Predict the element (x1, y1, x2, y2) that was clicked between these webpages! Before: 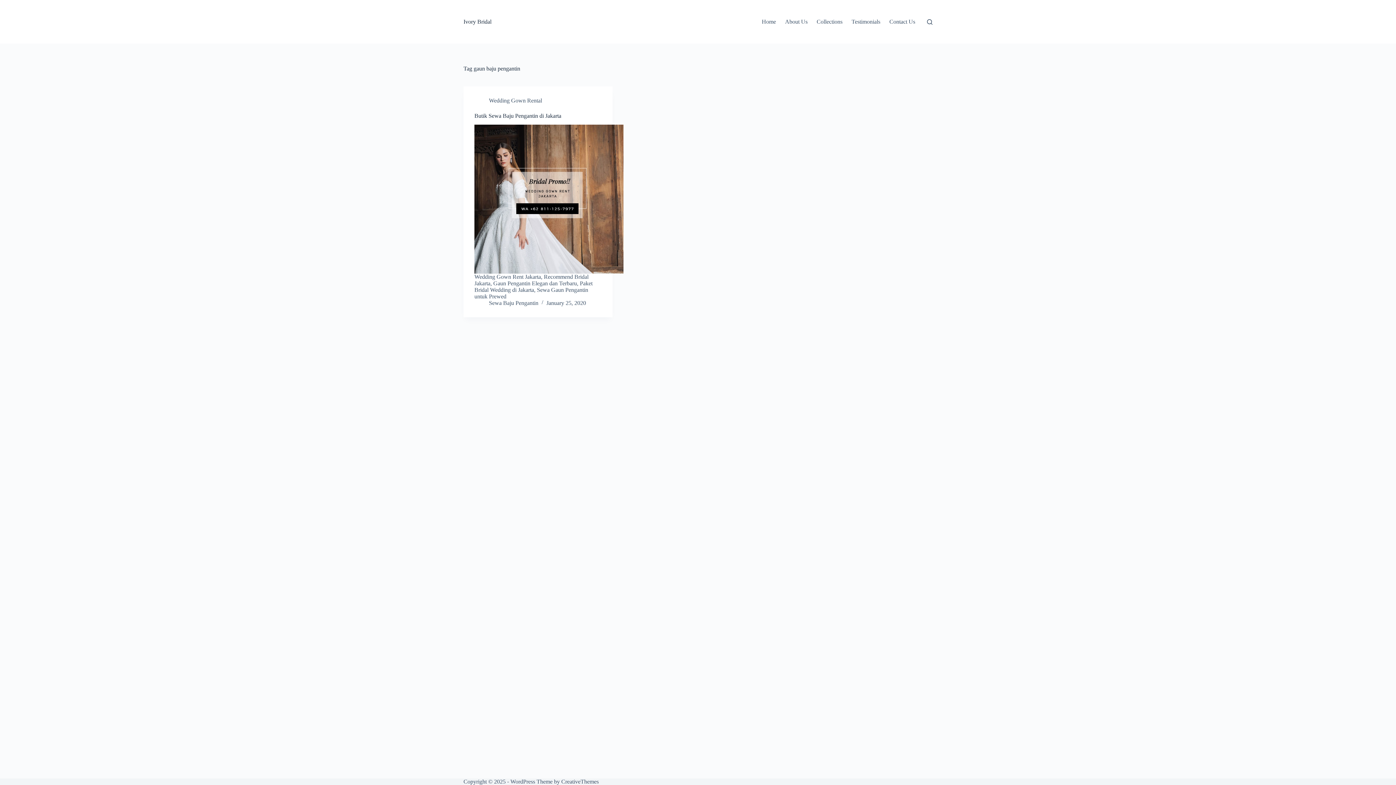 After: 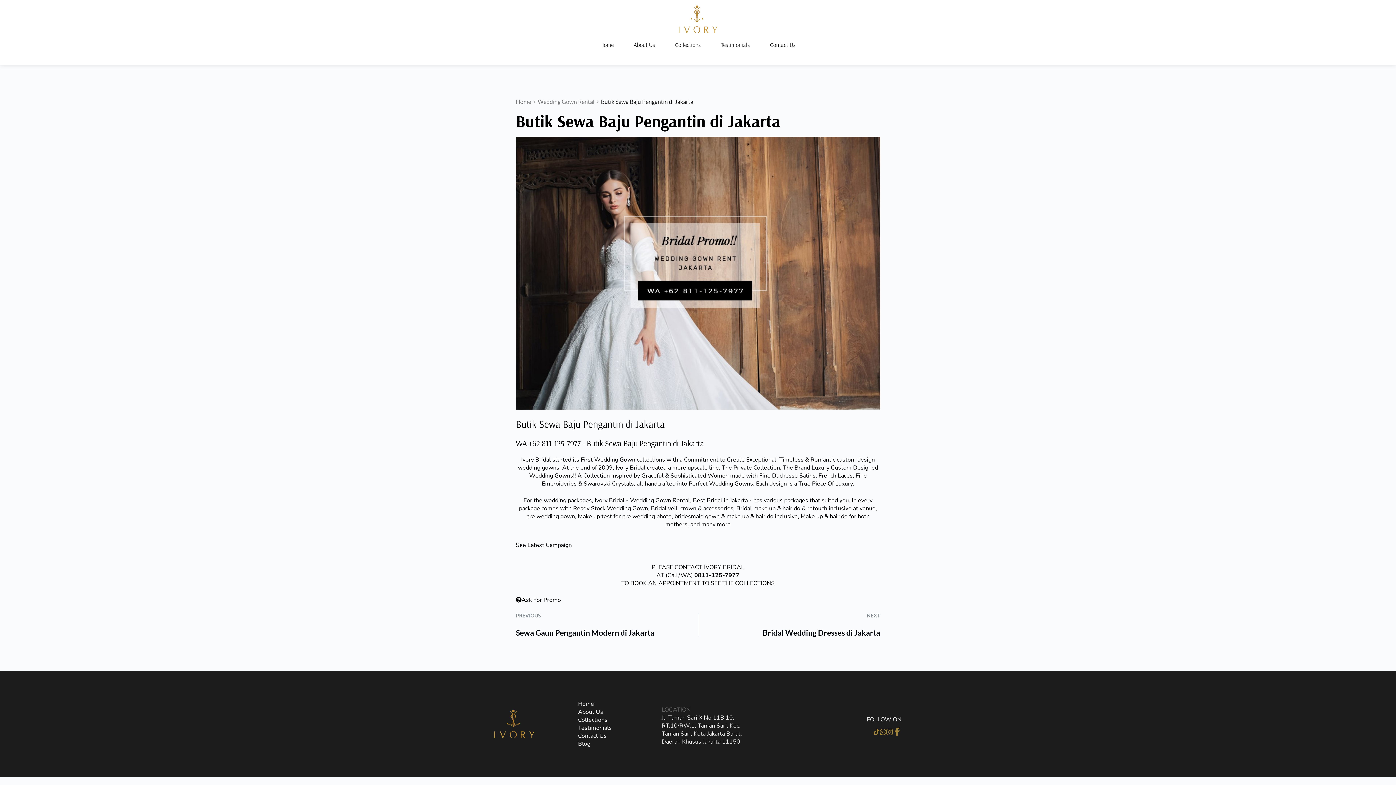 Action: label: Butik Sewa Baju Pengantin di Jakarta bbox: (474, 124, 623, 273)